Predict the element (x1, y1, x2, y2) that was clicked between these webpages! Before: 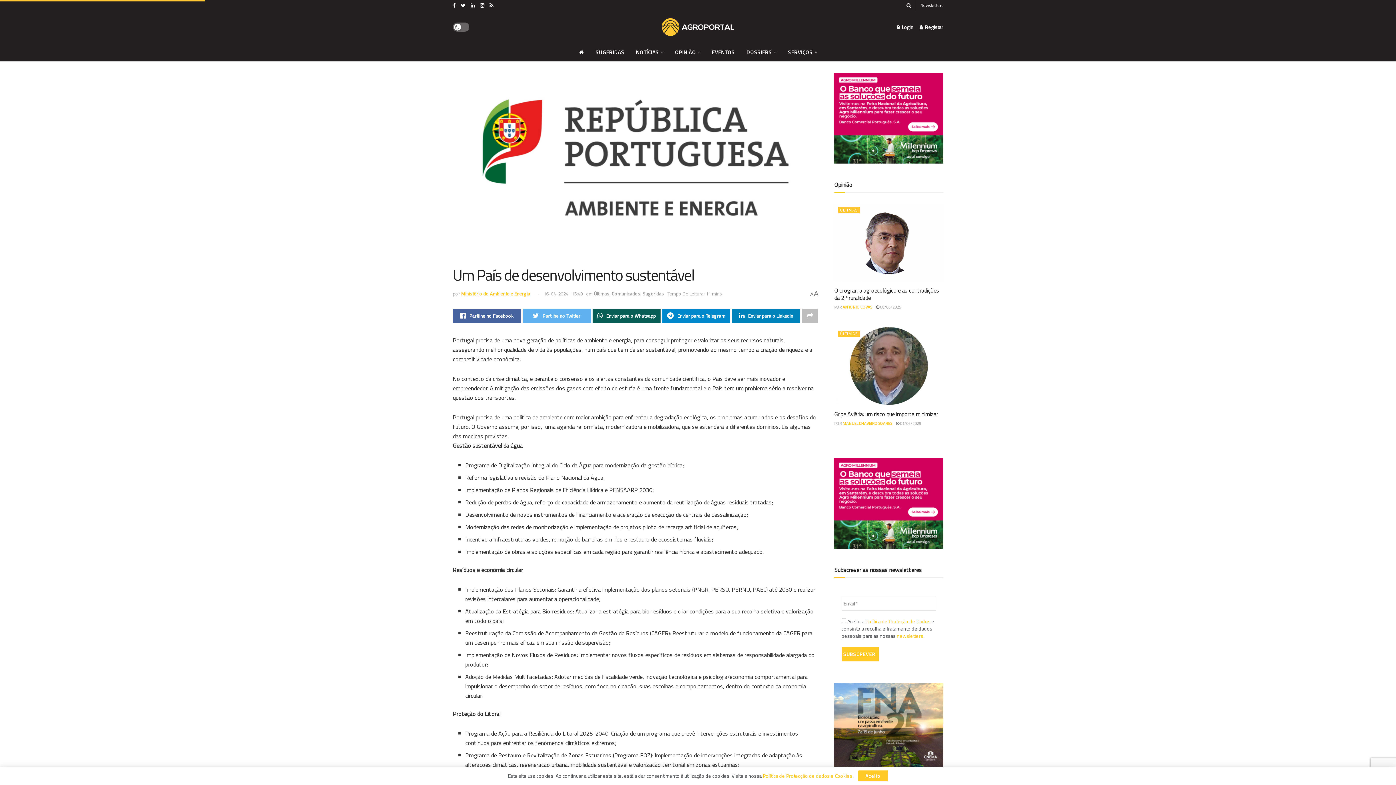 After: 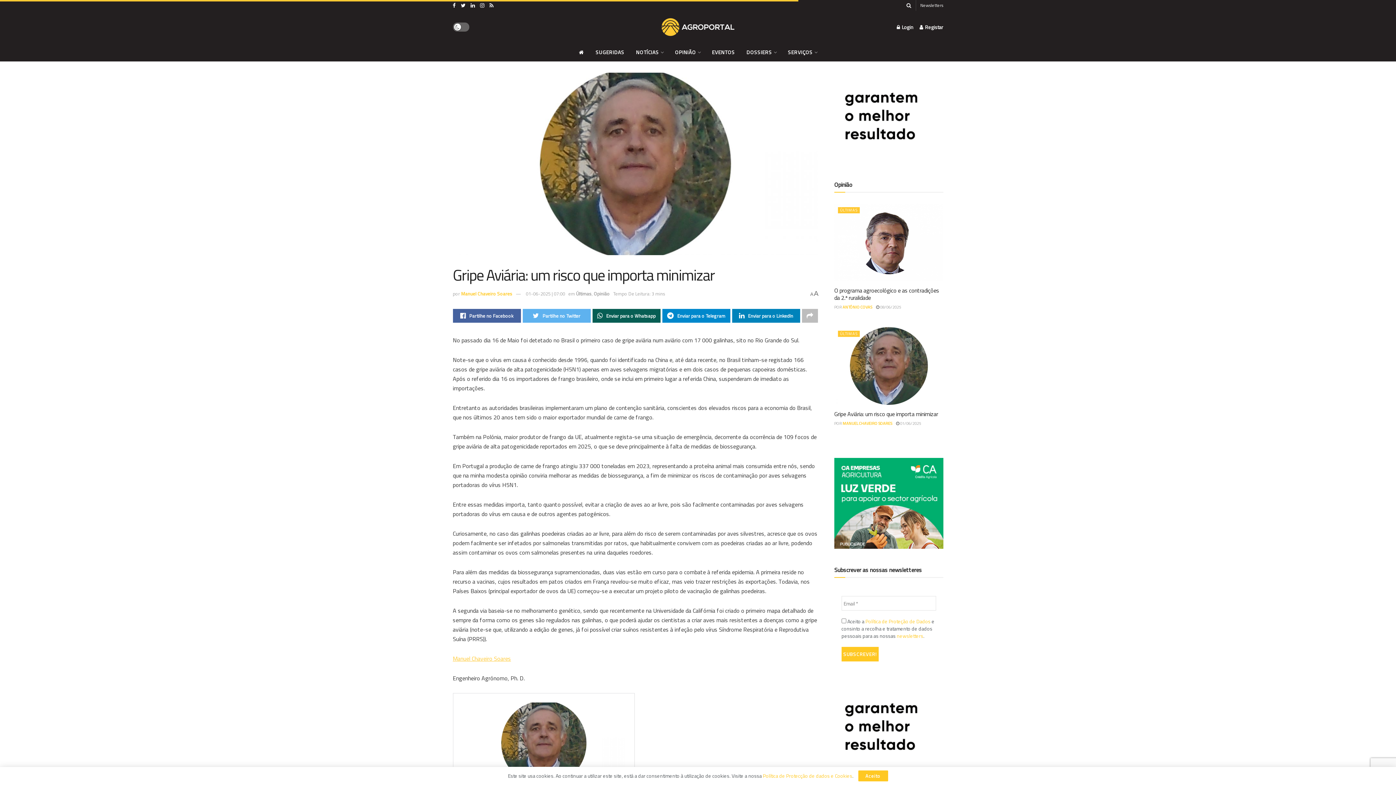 Action: label: Gripe Aviária: um risco que importa minimizar bbox: (834, 409, 938, 418)